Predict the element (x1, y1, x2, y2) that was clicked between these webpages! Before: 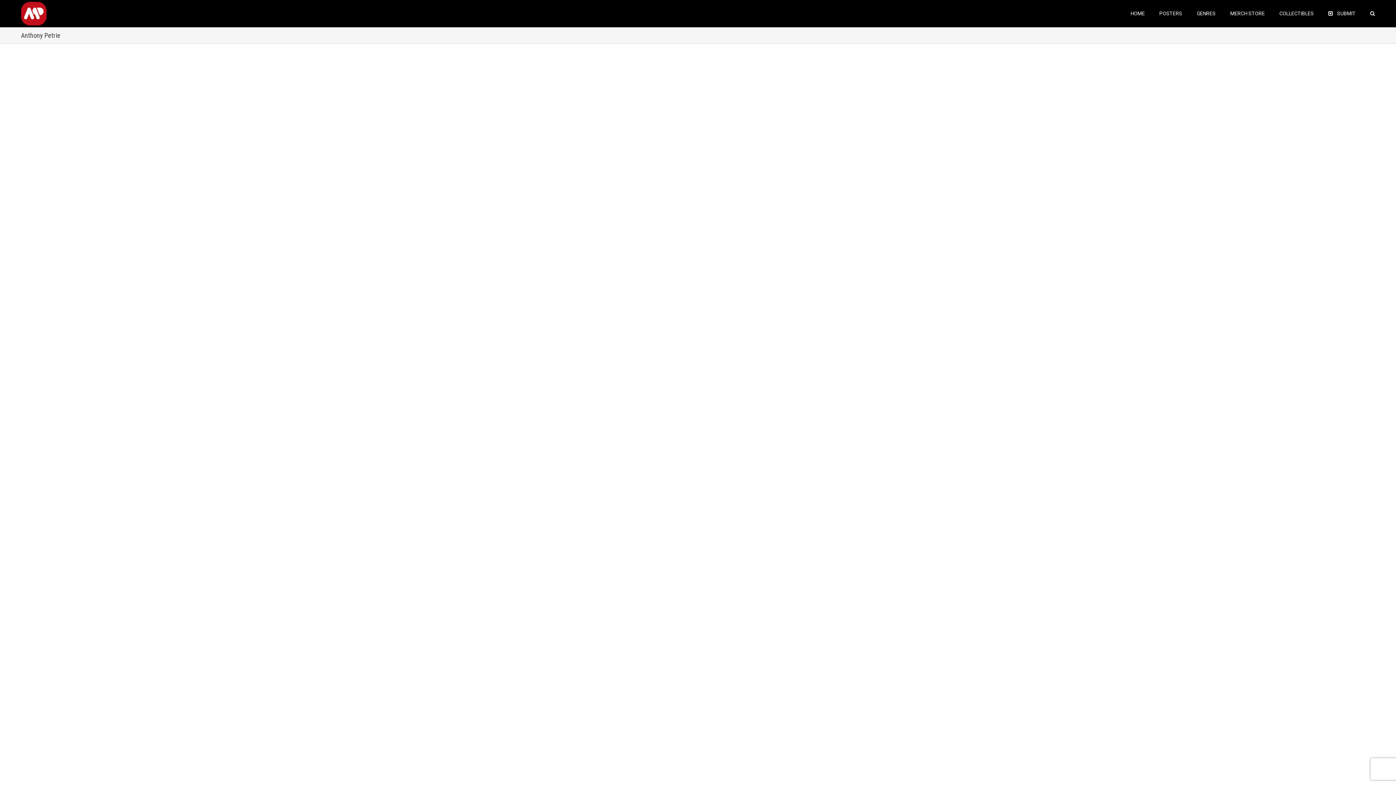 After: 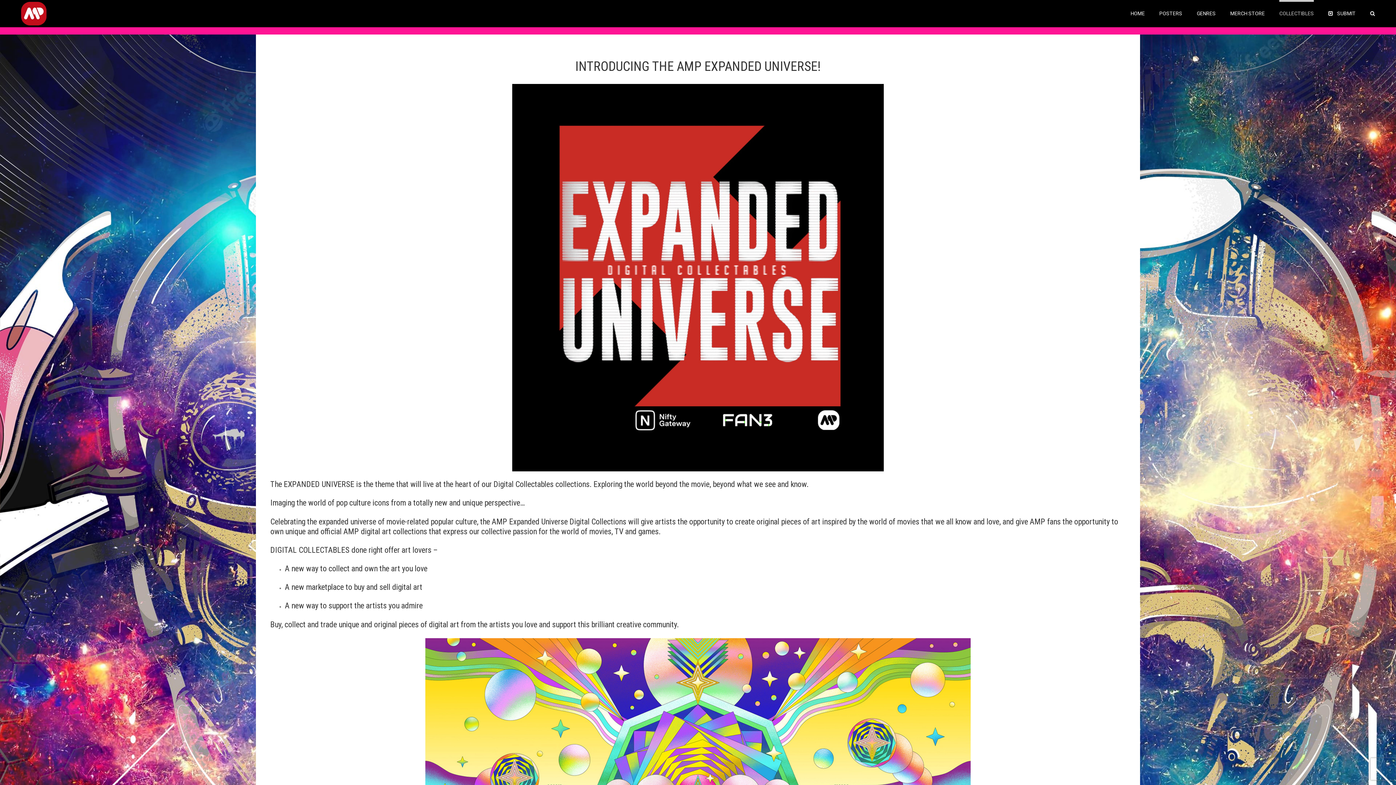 Action: bbox: (1279, 0, 1314, 25) label: COLLECTIBLES